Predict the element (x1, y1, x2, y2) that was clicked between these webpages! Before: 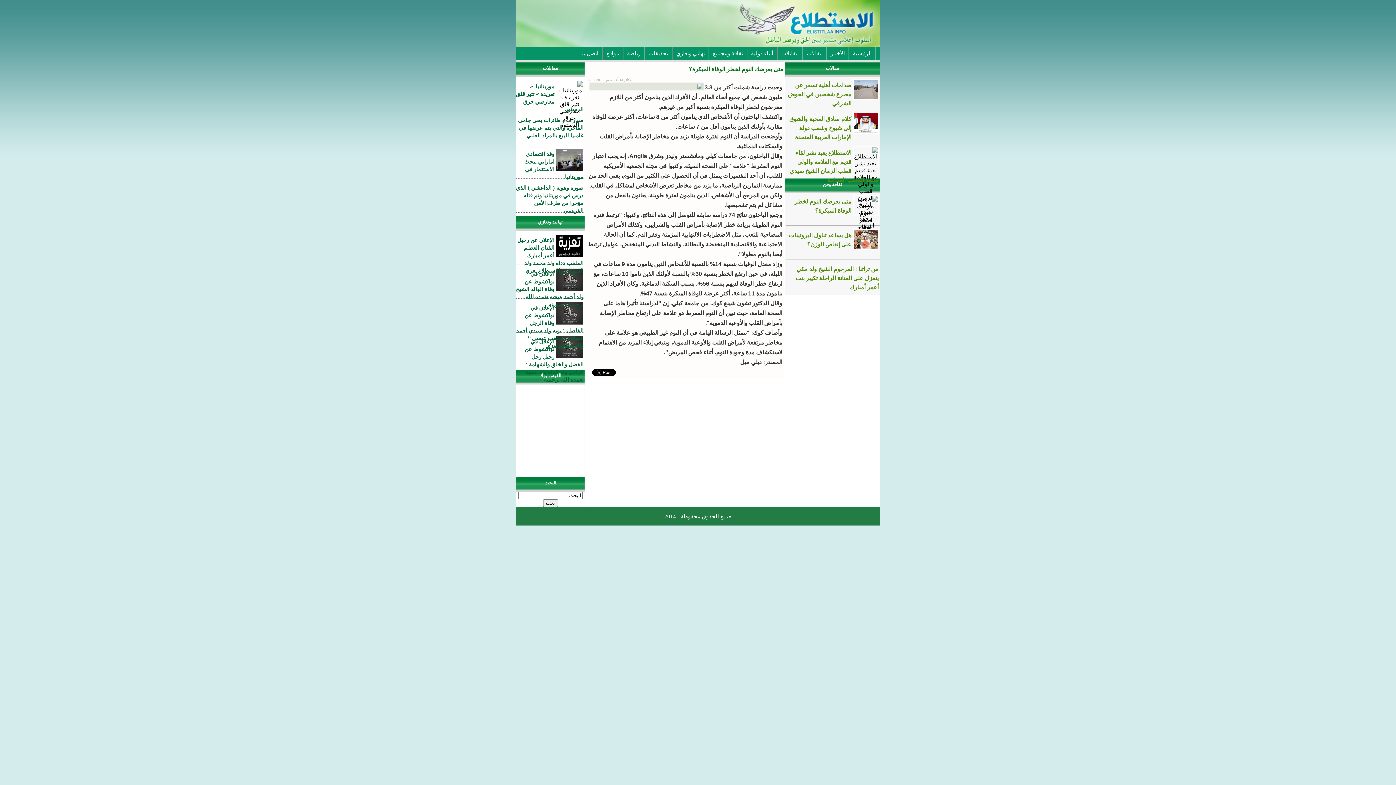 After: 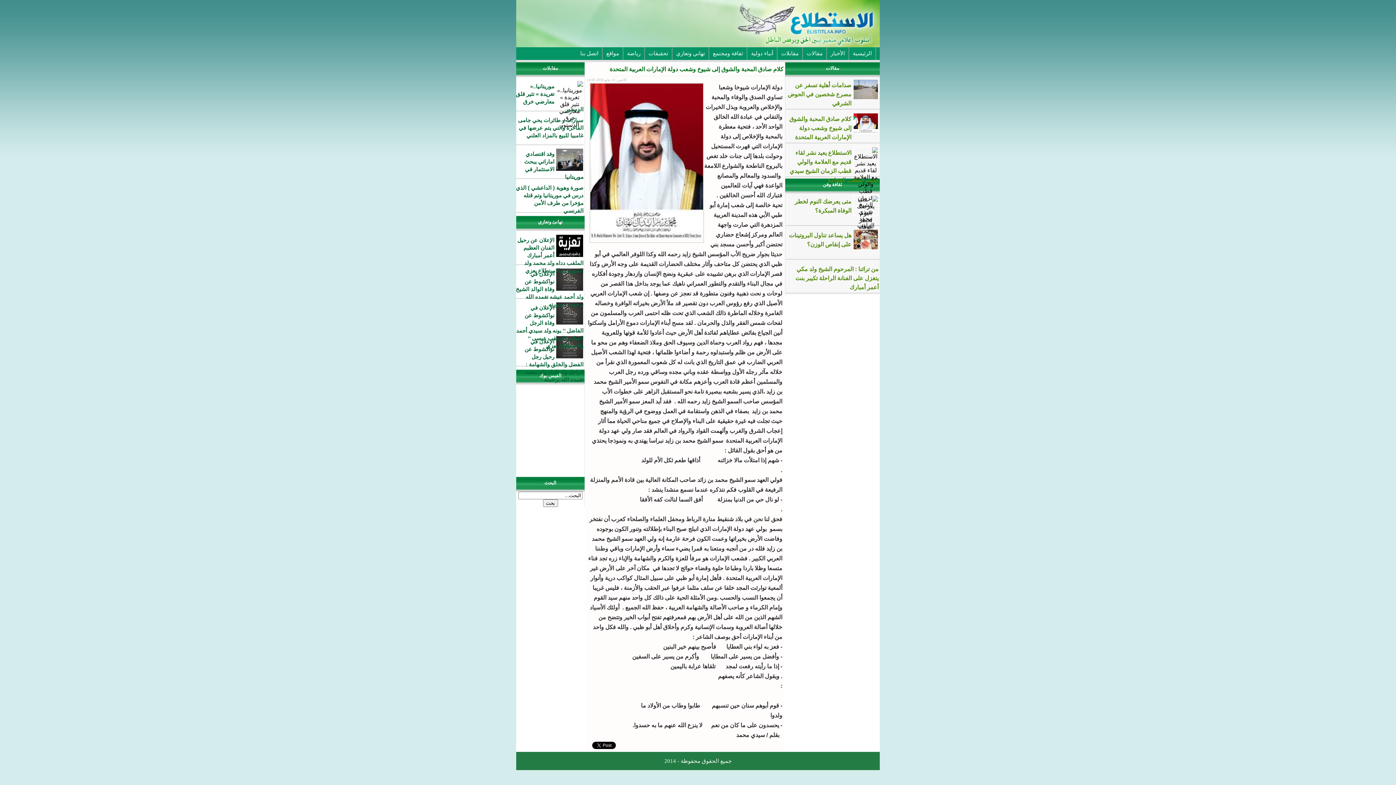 Action: label: كلام صادق المحبة والشوق إلى شيوخ وشعب دولة الإمارات العربية المتحدة bbox: (785, 112, 878, 141)